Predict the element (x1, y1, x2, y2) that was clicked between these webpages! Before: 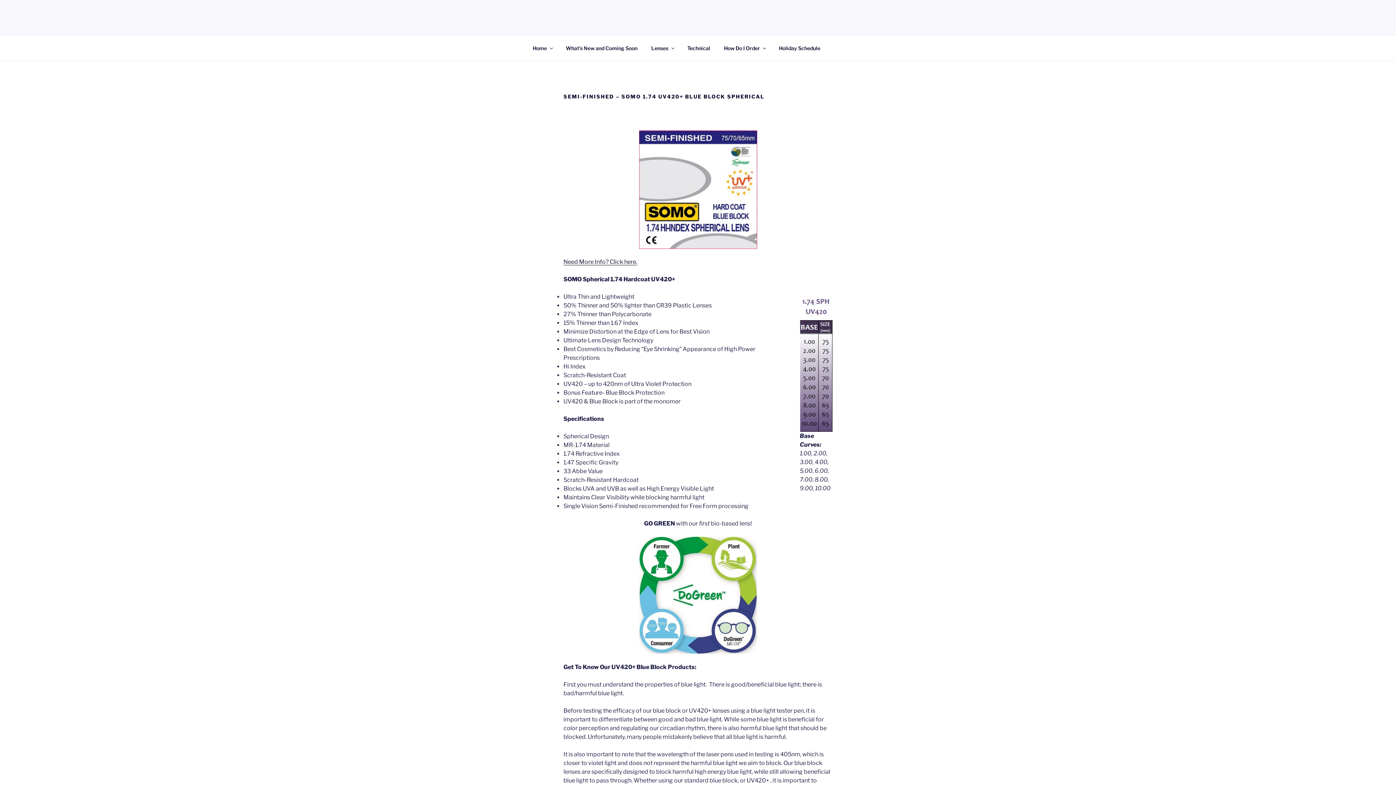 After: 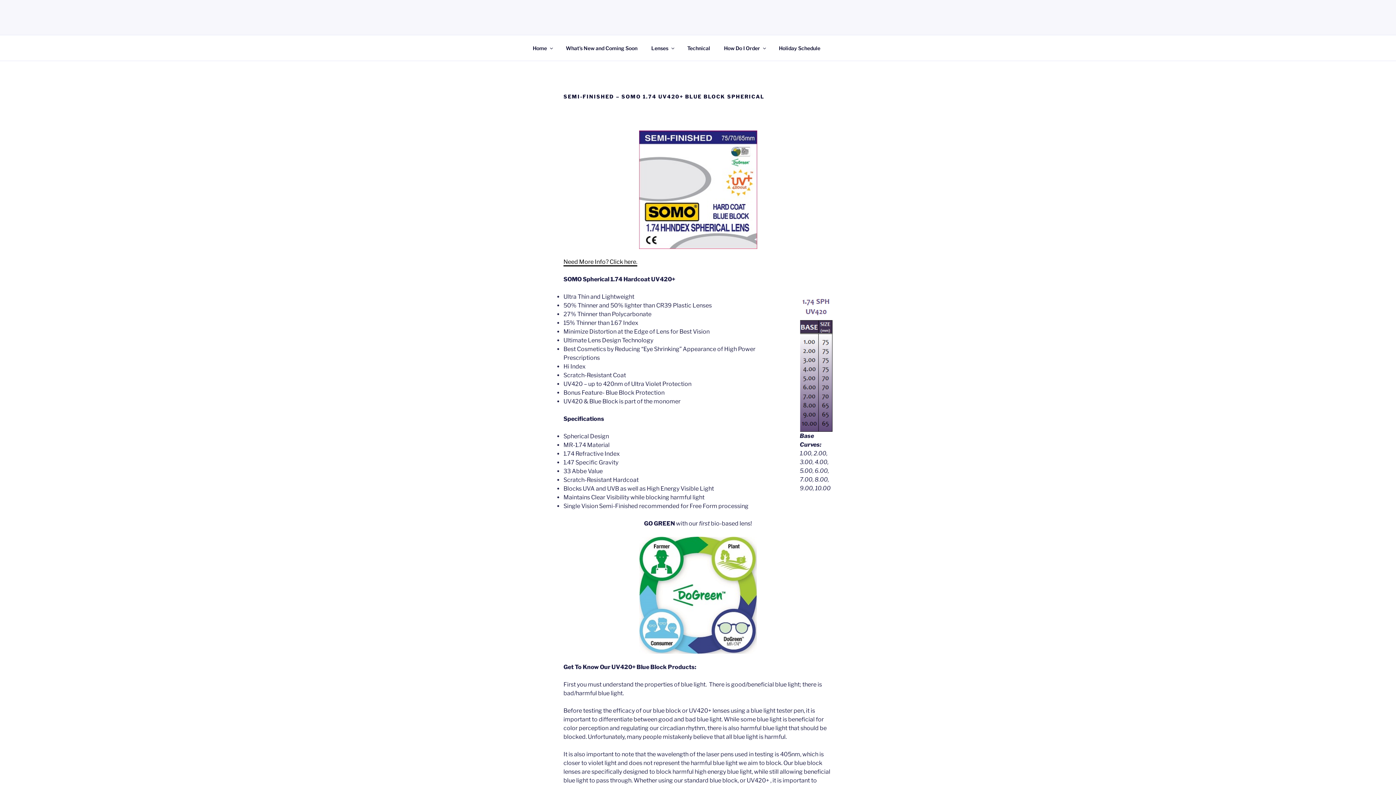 Action: bbox: (563, 258, 637, 265) label: Need More Info? Click here.